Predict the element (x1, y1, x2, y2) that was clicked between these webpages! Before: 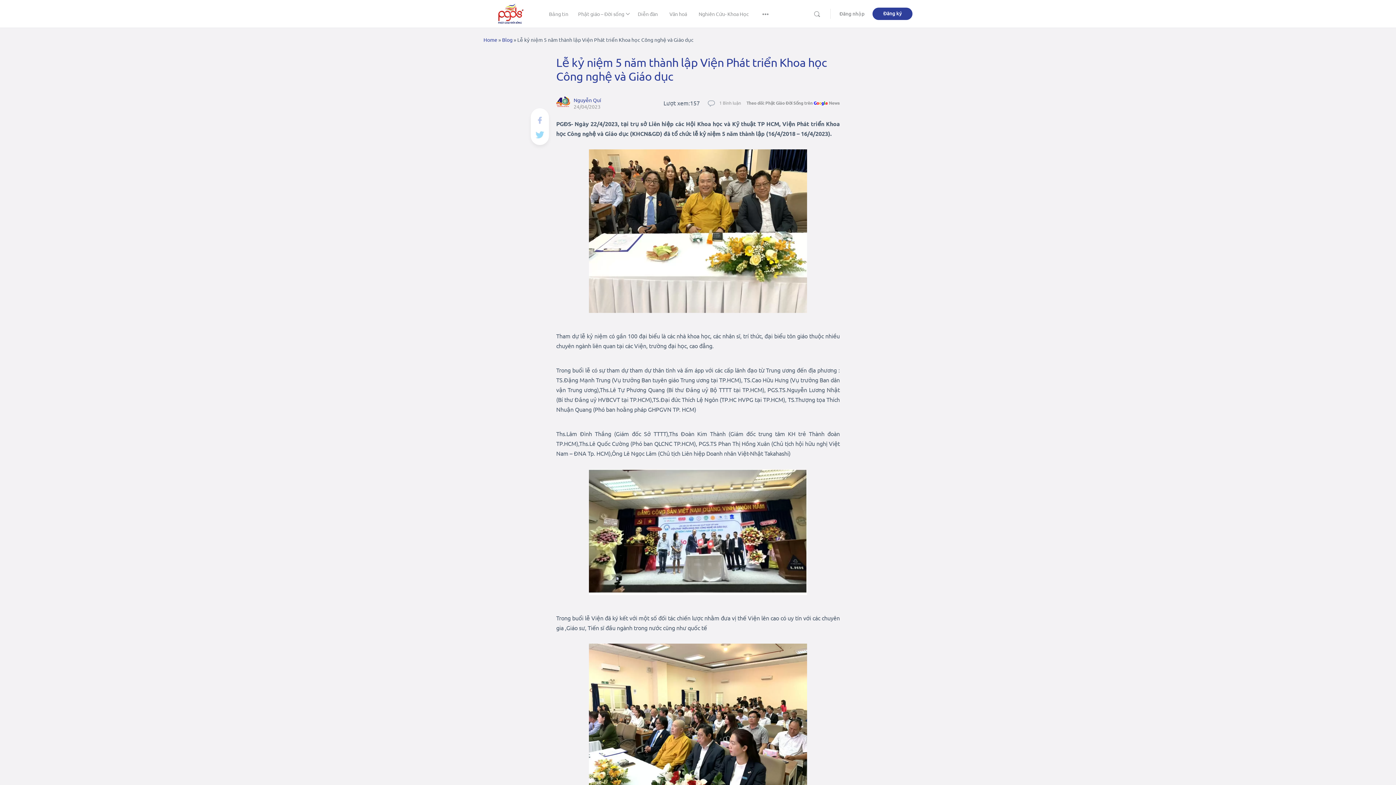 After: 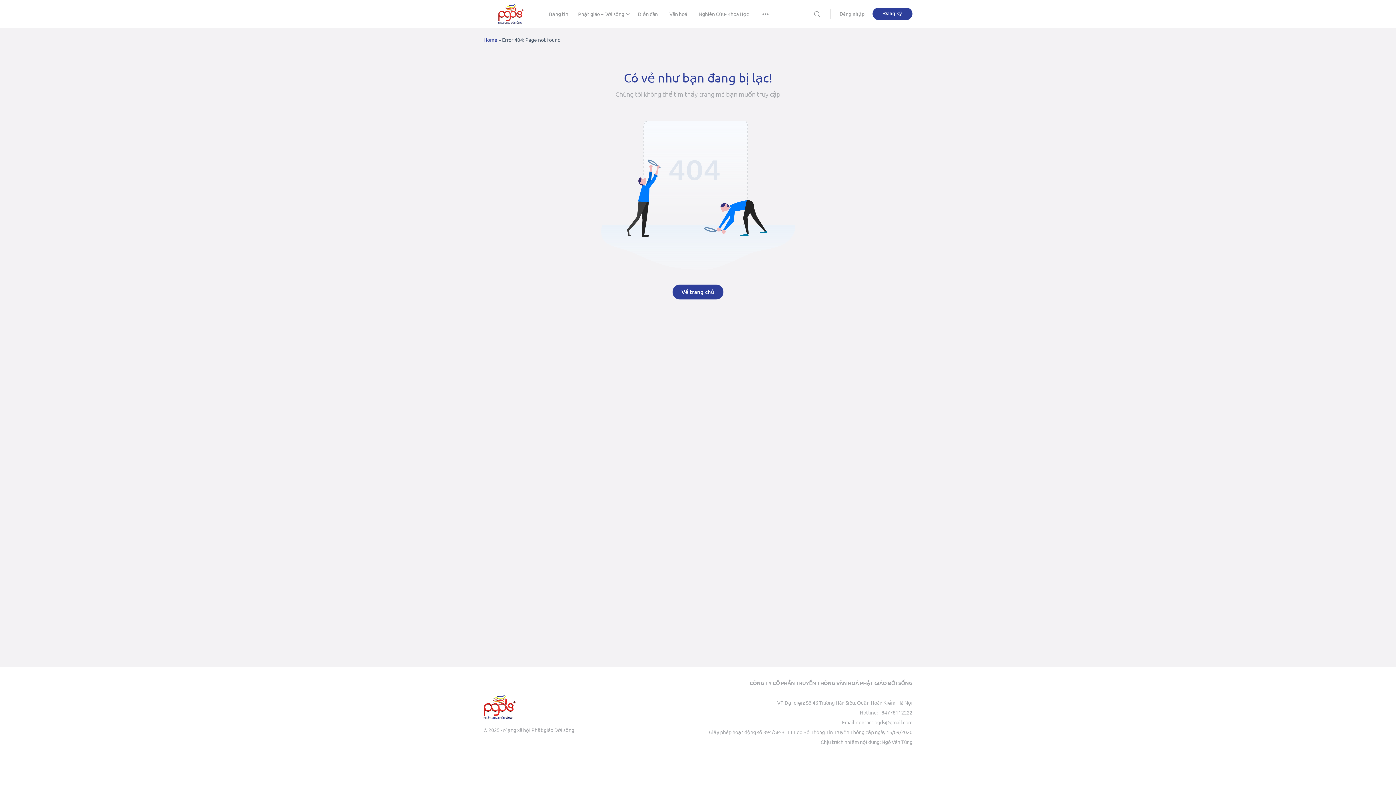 Action: label: Blog bbox: (502, 36, 512, 42)